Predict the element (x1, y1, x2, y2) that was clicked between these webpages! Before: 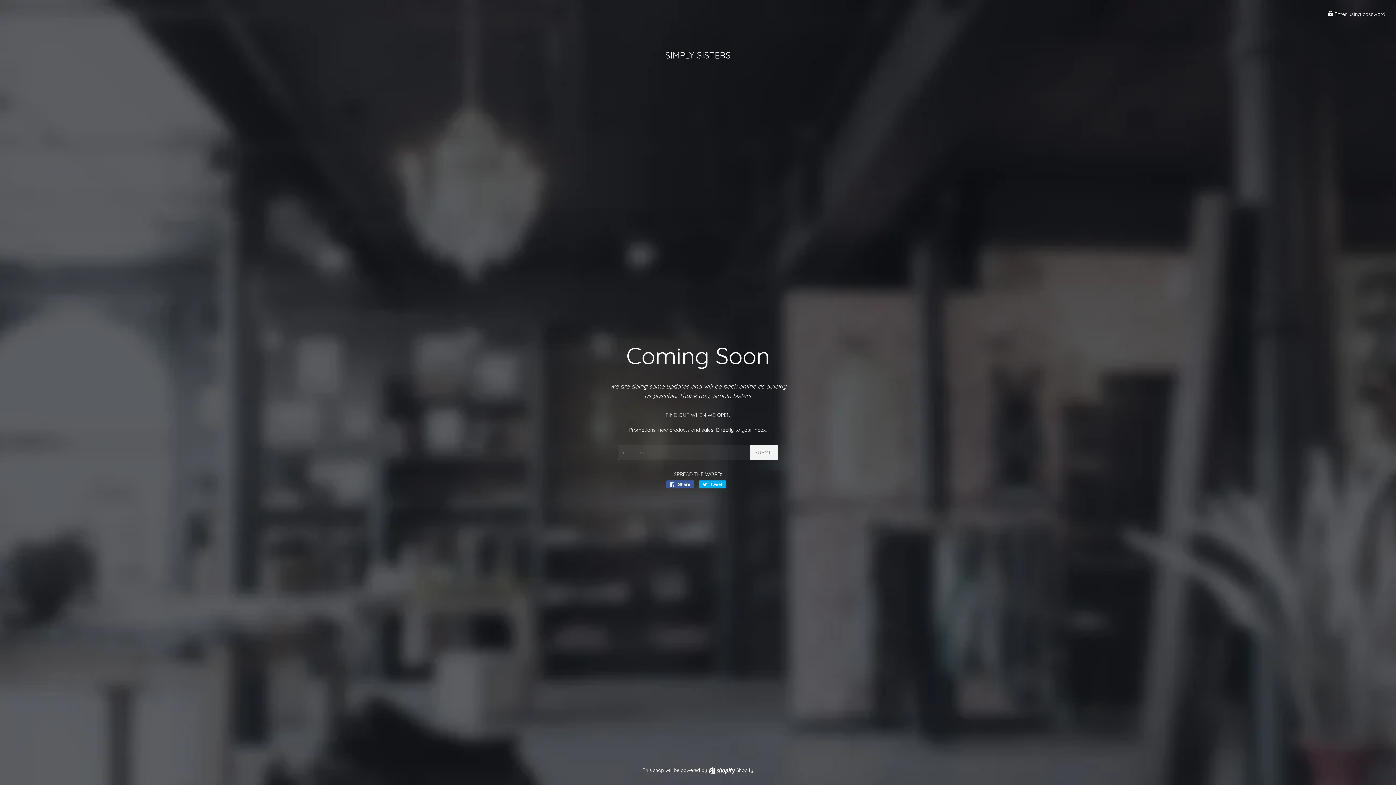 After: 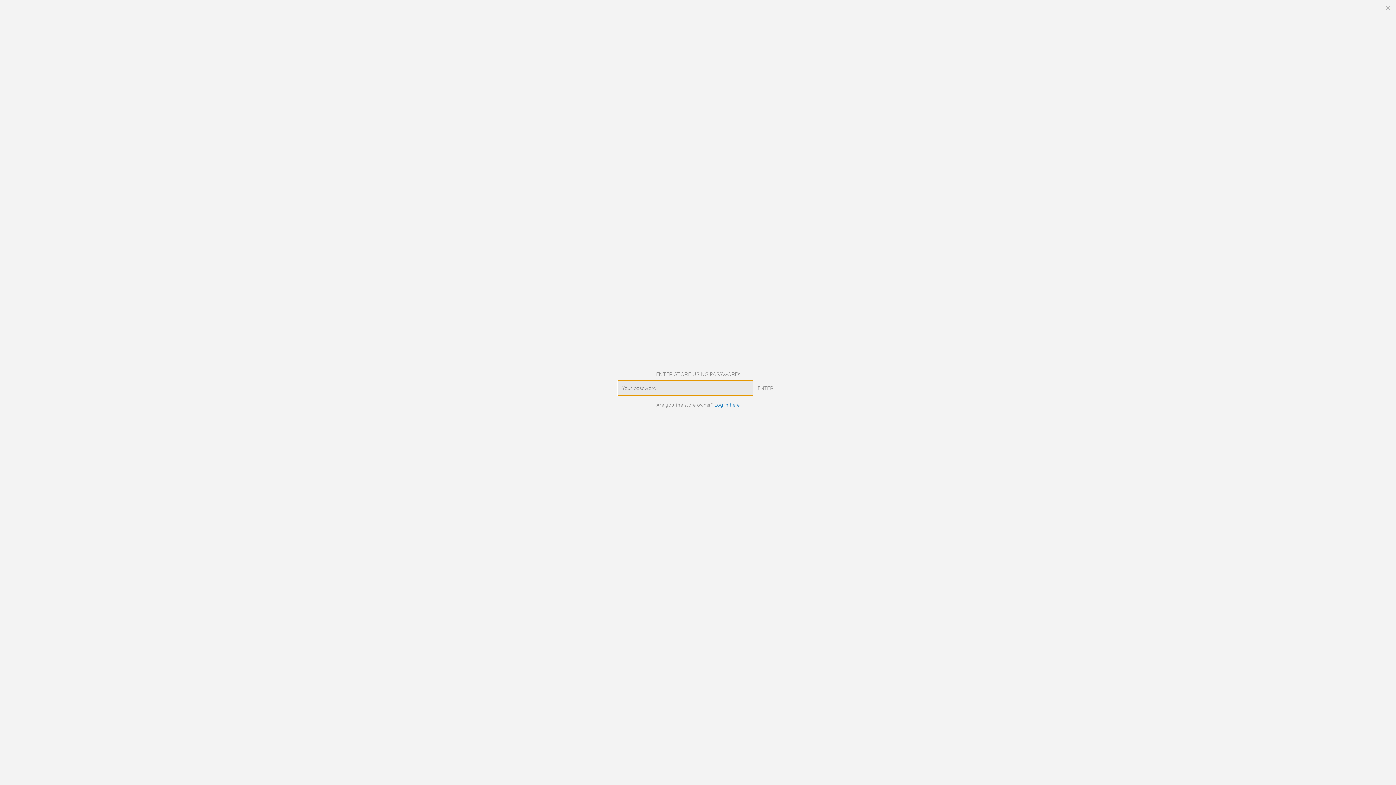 Action: bbox: (1328, 10, 1385, 17) label:  Enter using password